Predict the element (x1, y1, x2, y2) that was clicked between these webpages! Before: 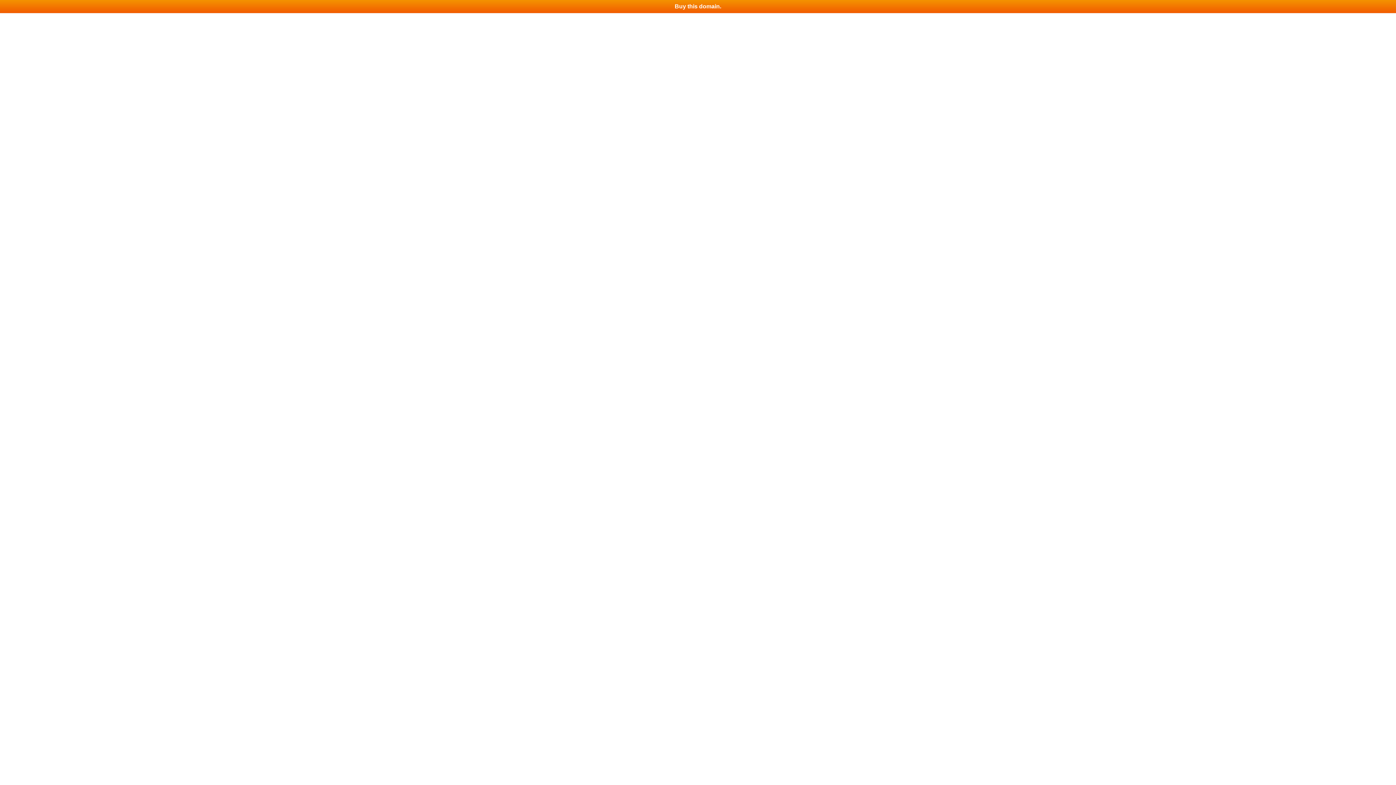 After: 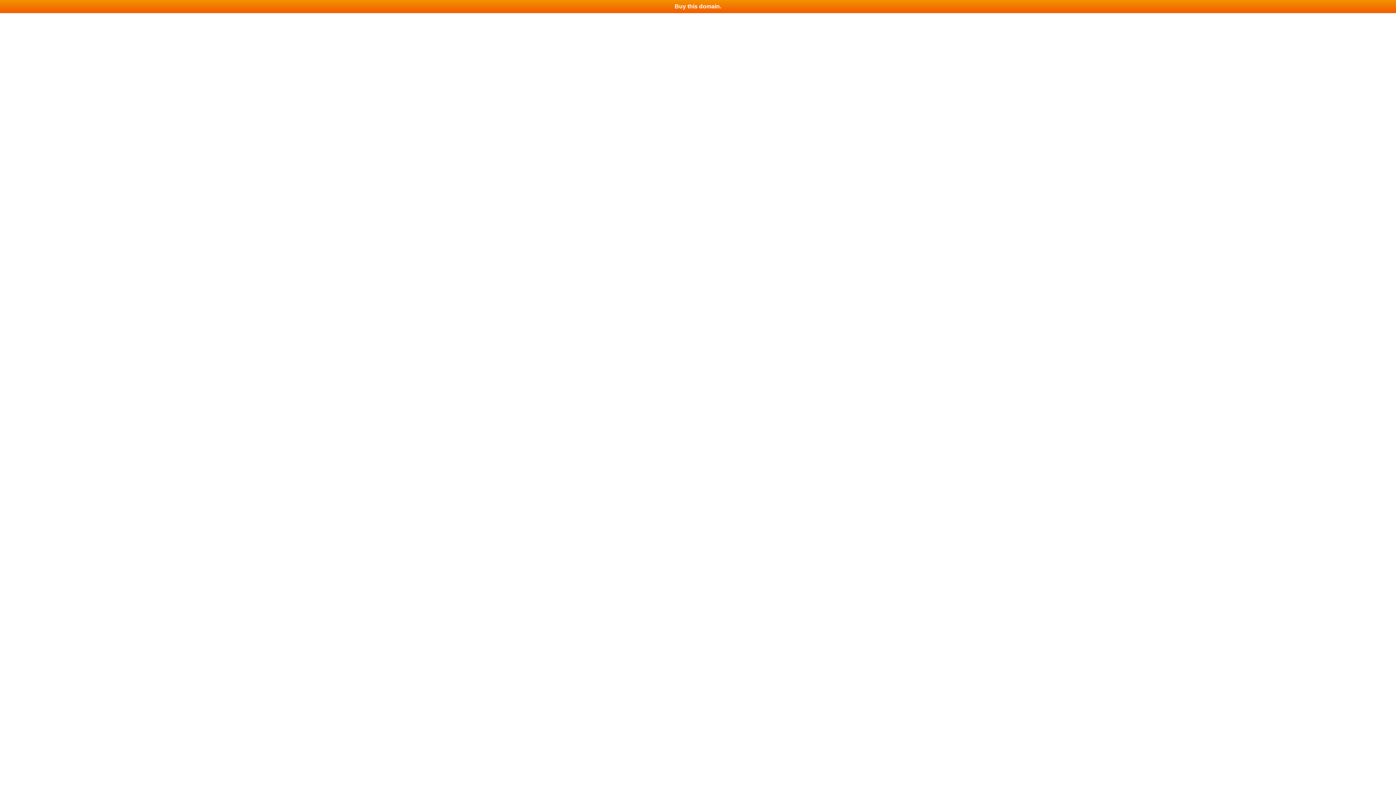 Action: label: Buy this domain. bbox: (0, 0, 1396, 13)